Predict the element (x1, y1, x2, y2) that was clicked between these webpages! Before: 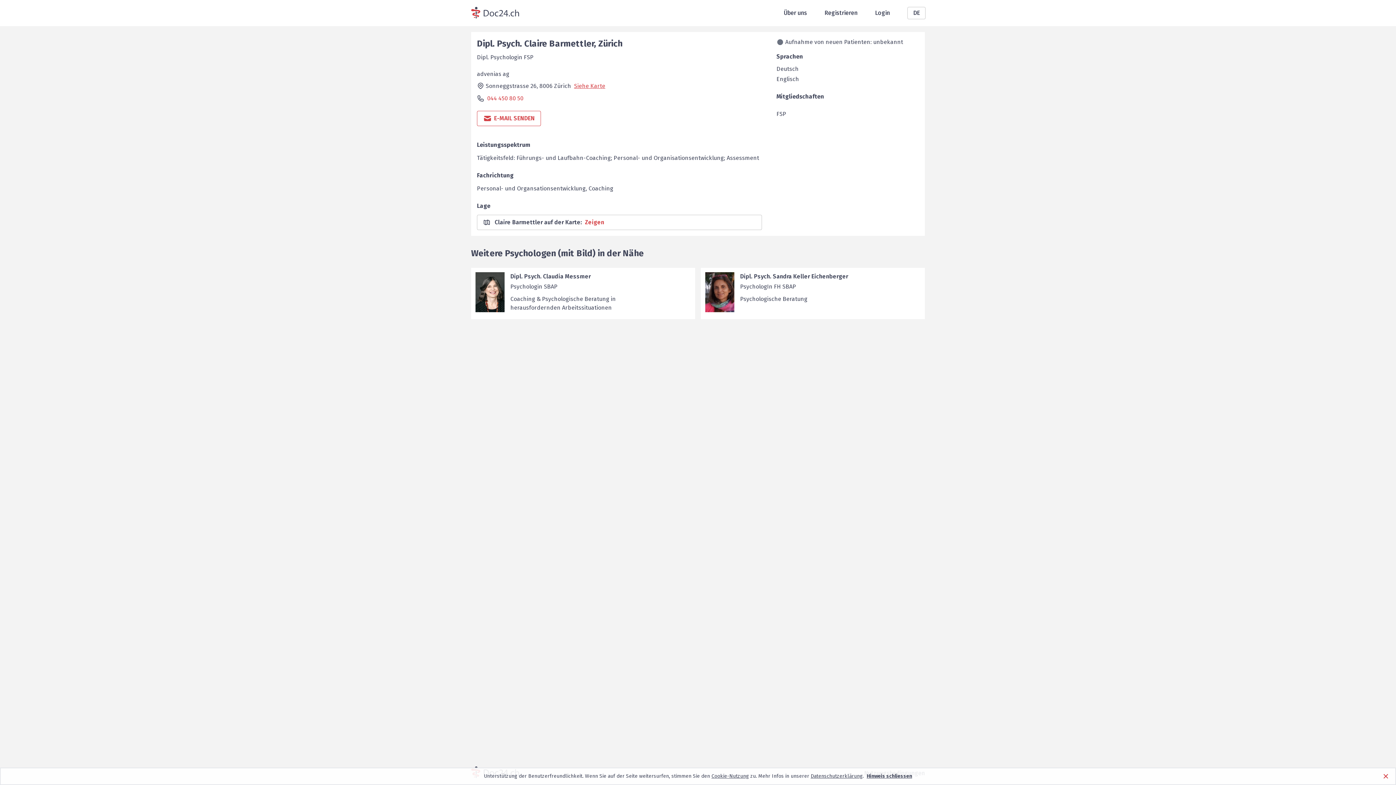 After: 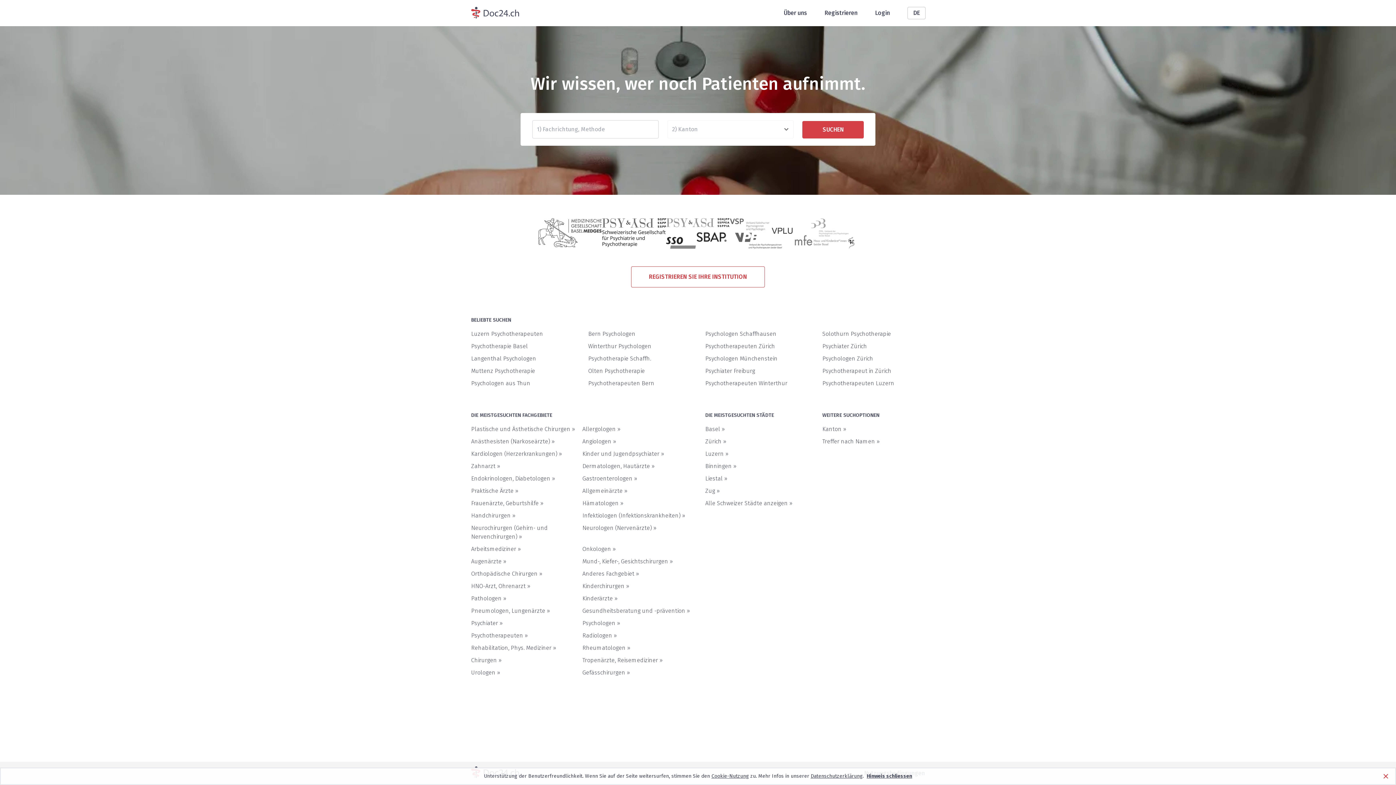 Action: bbox: (471, 6, 519, 19)